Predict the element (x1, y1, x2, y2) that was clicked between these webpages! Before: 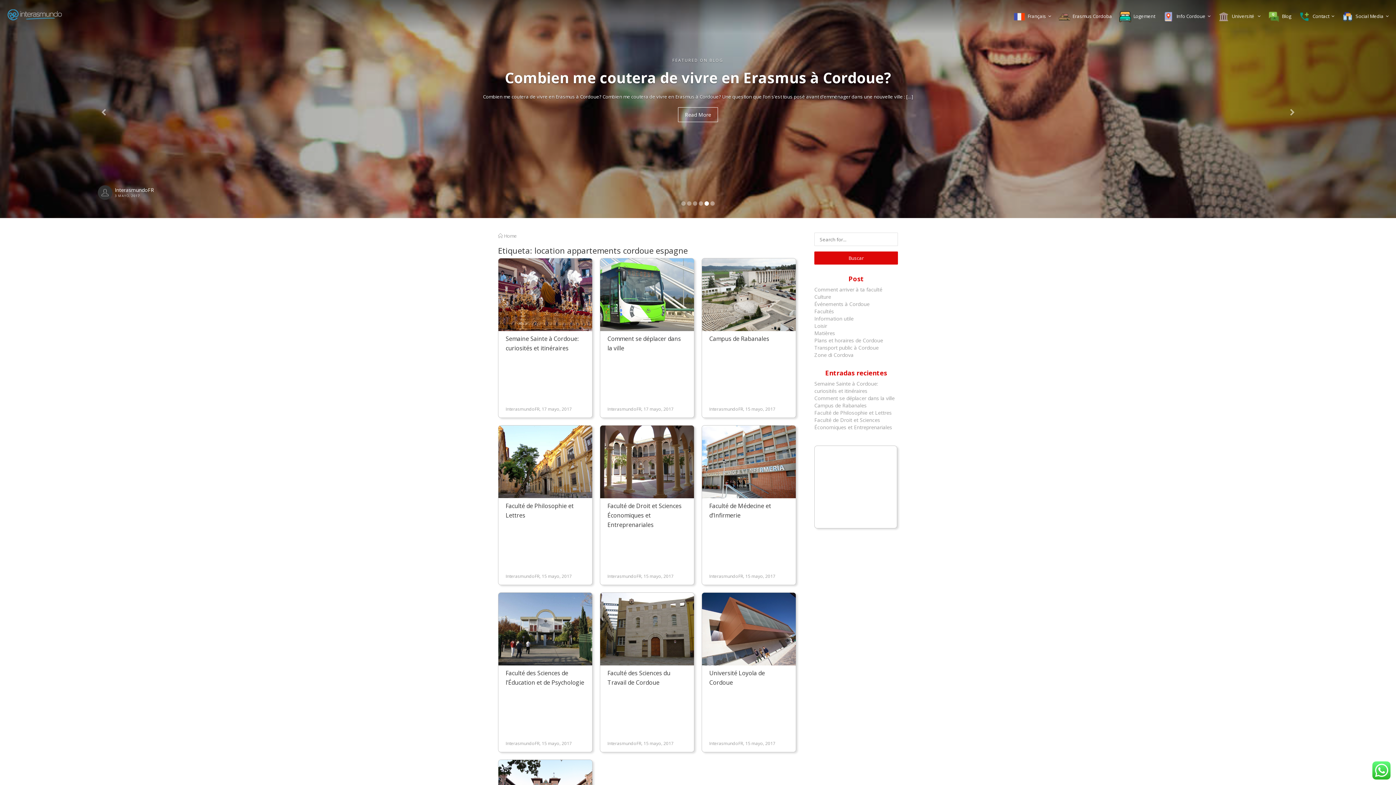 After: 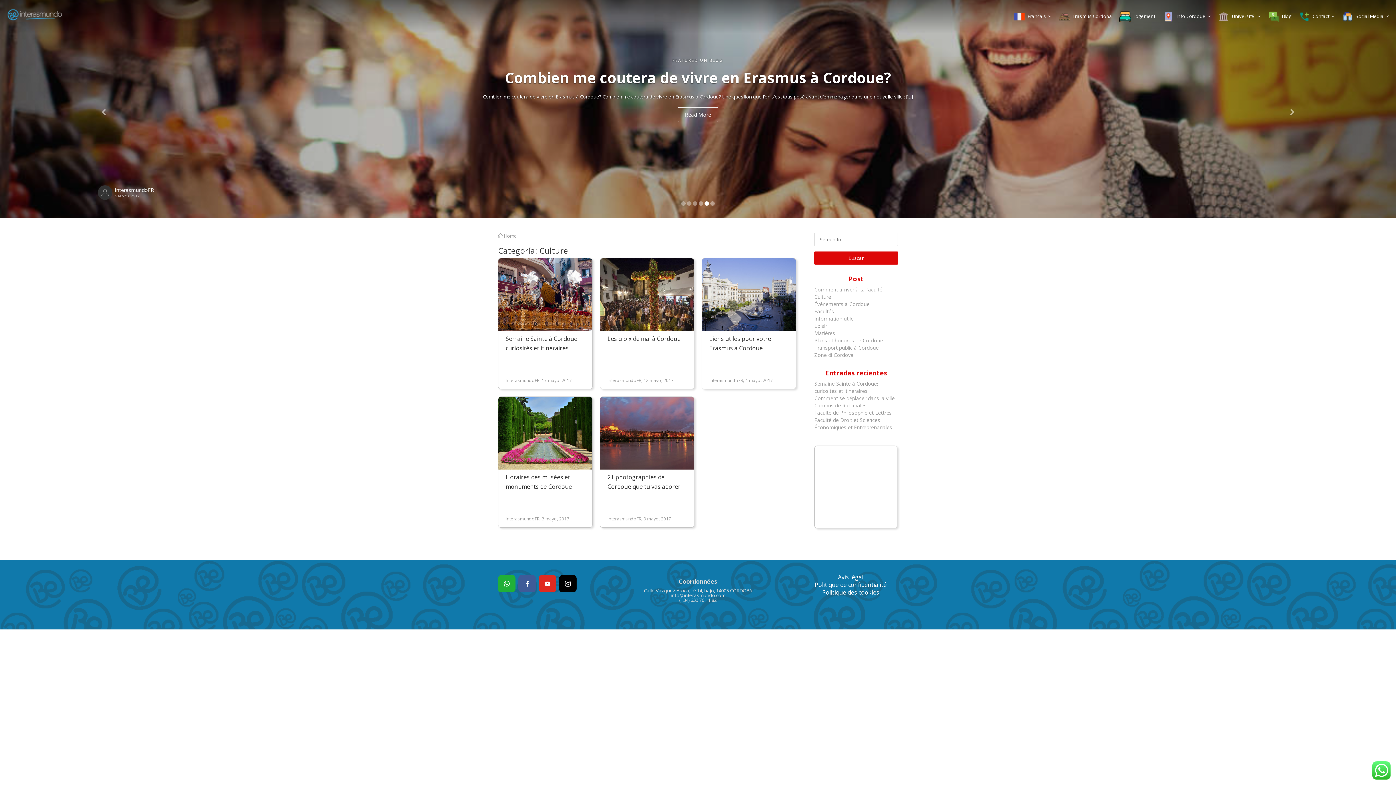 Action: bbox: (814, 293, 831, 300) label: Culture